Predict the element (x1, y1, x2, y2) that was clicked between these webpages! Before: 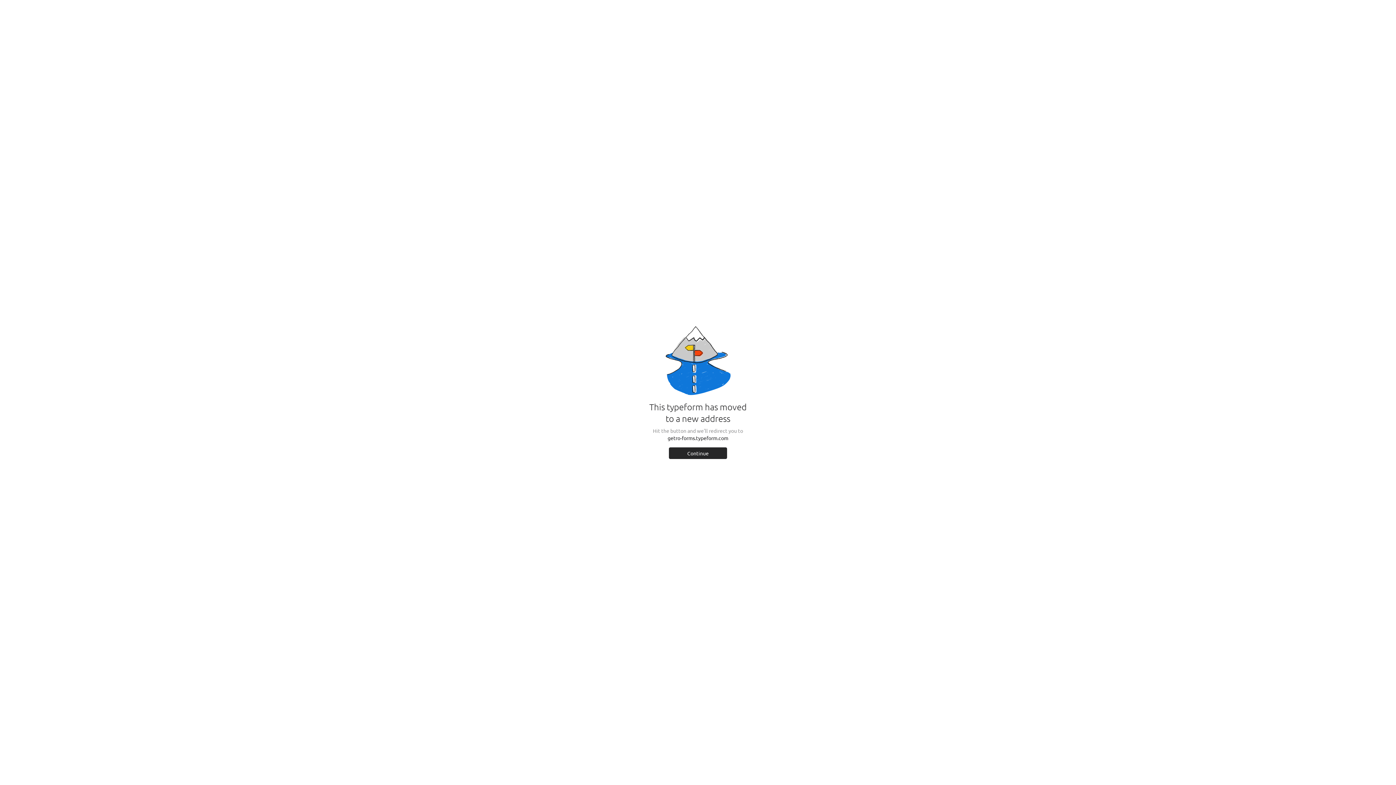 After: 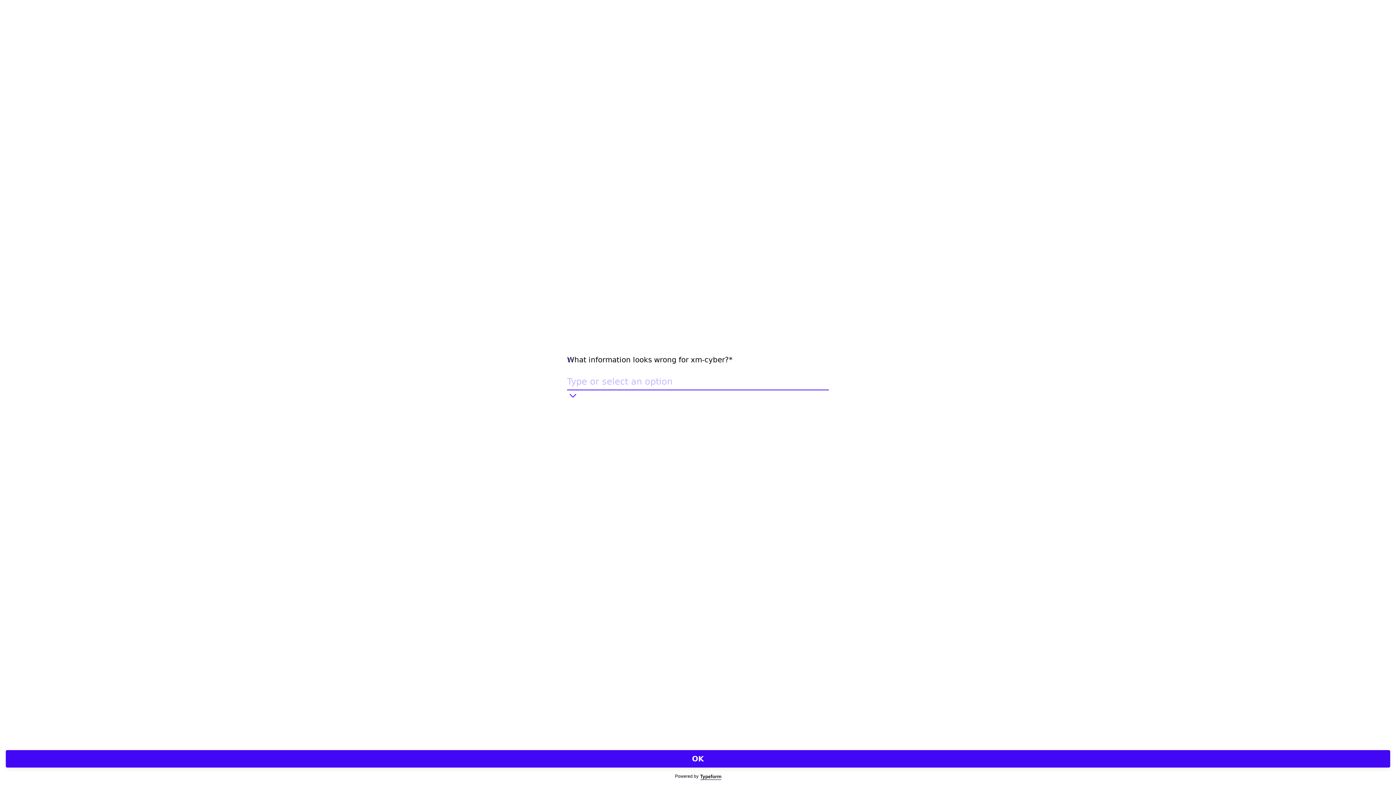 Action: label: Continue bbox: (669, 447, 727, 459)